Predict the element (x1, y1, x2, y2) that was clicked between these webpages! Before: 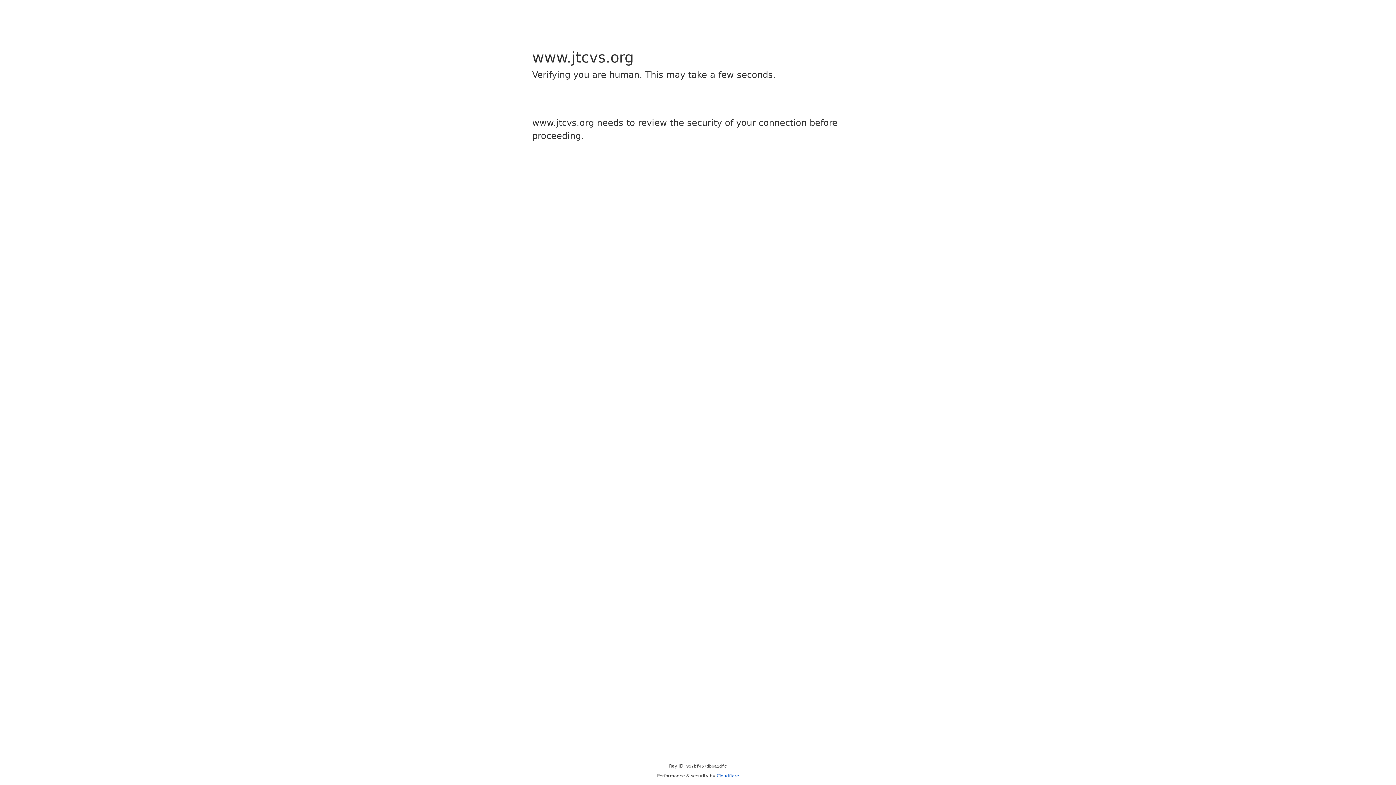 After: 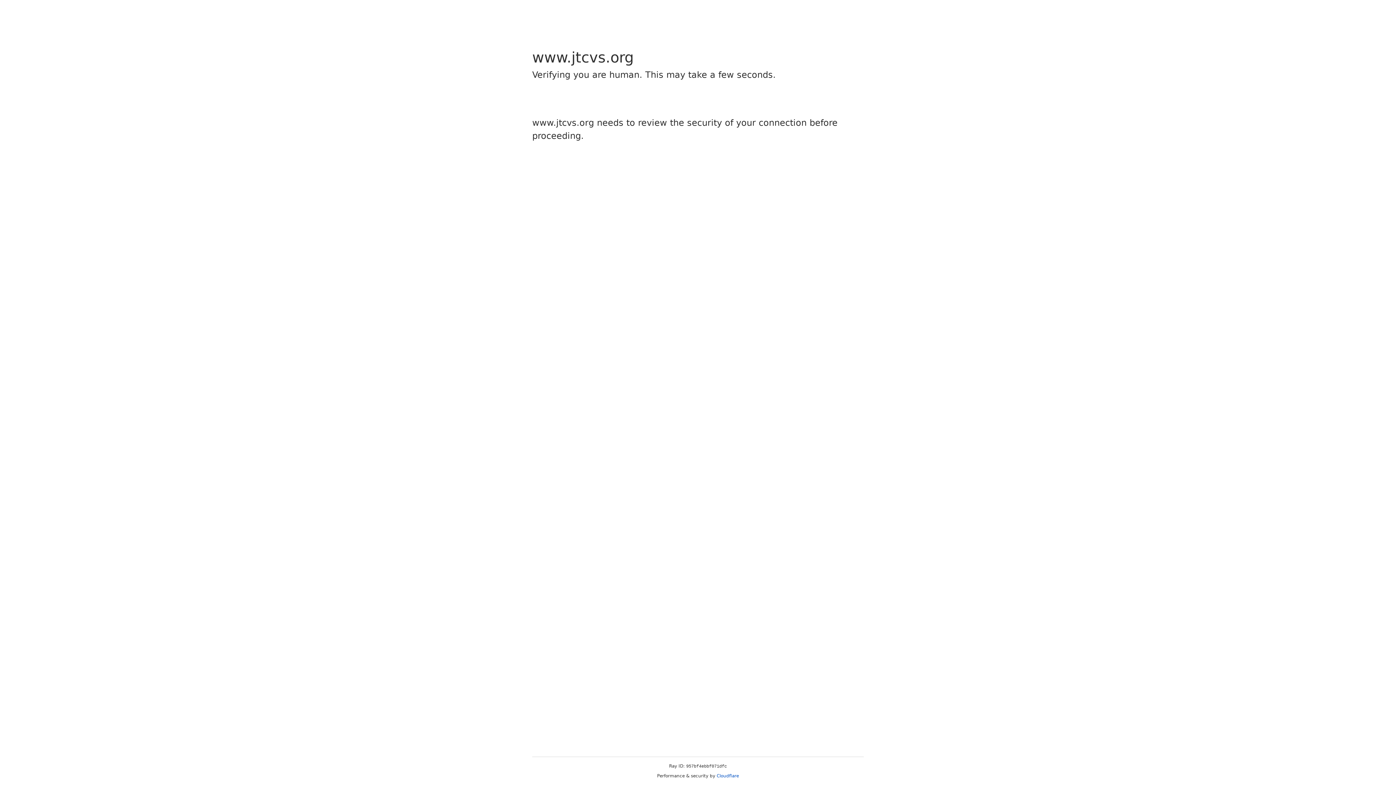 Action: bbox: (716, 773, 739, 778) label: Cloudflare